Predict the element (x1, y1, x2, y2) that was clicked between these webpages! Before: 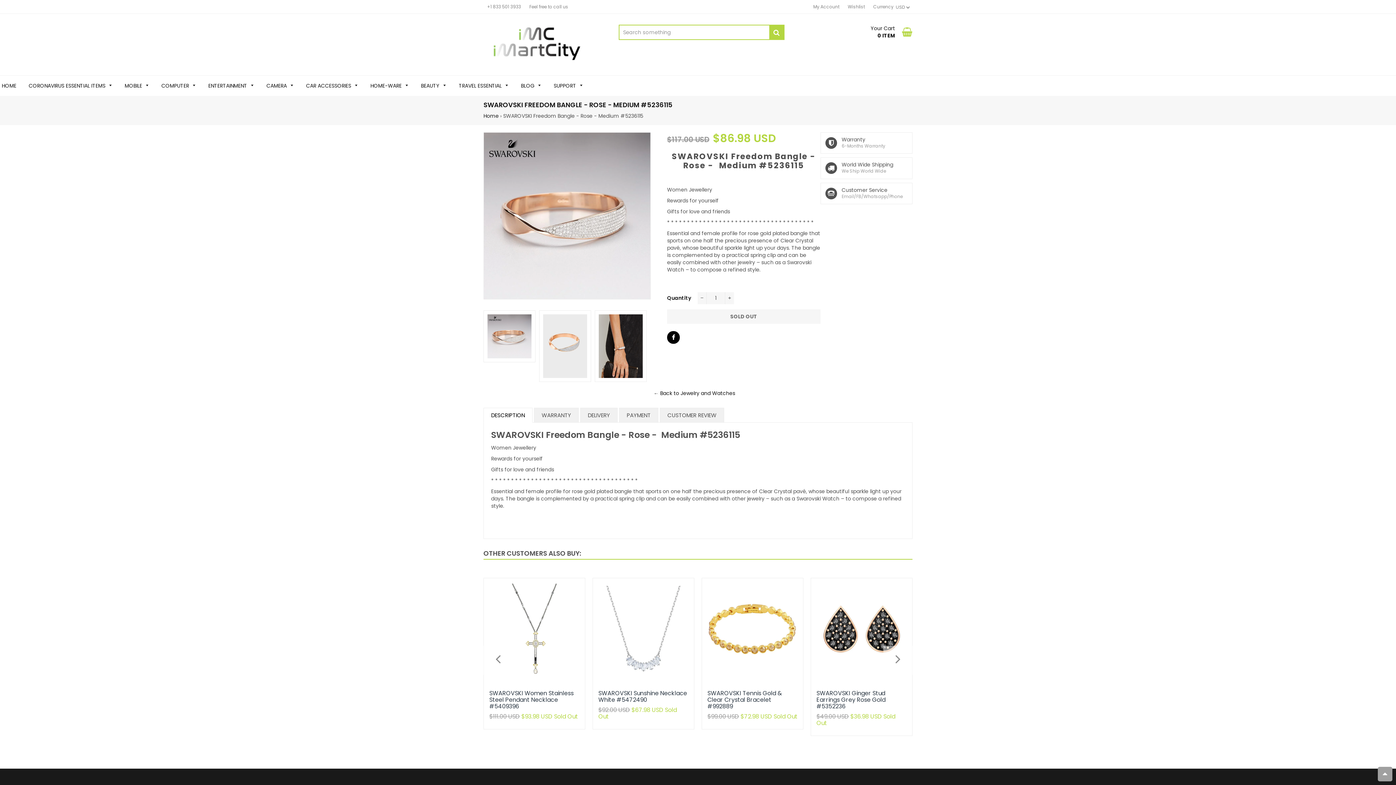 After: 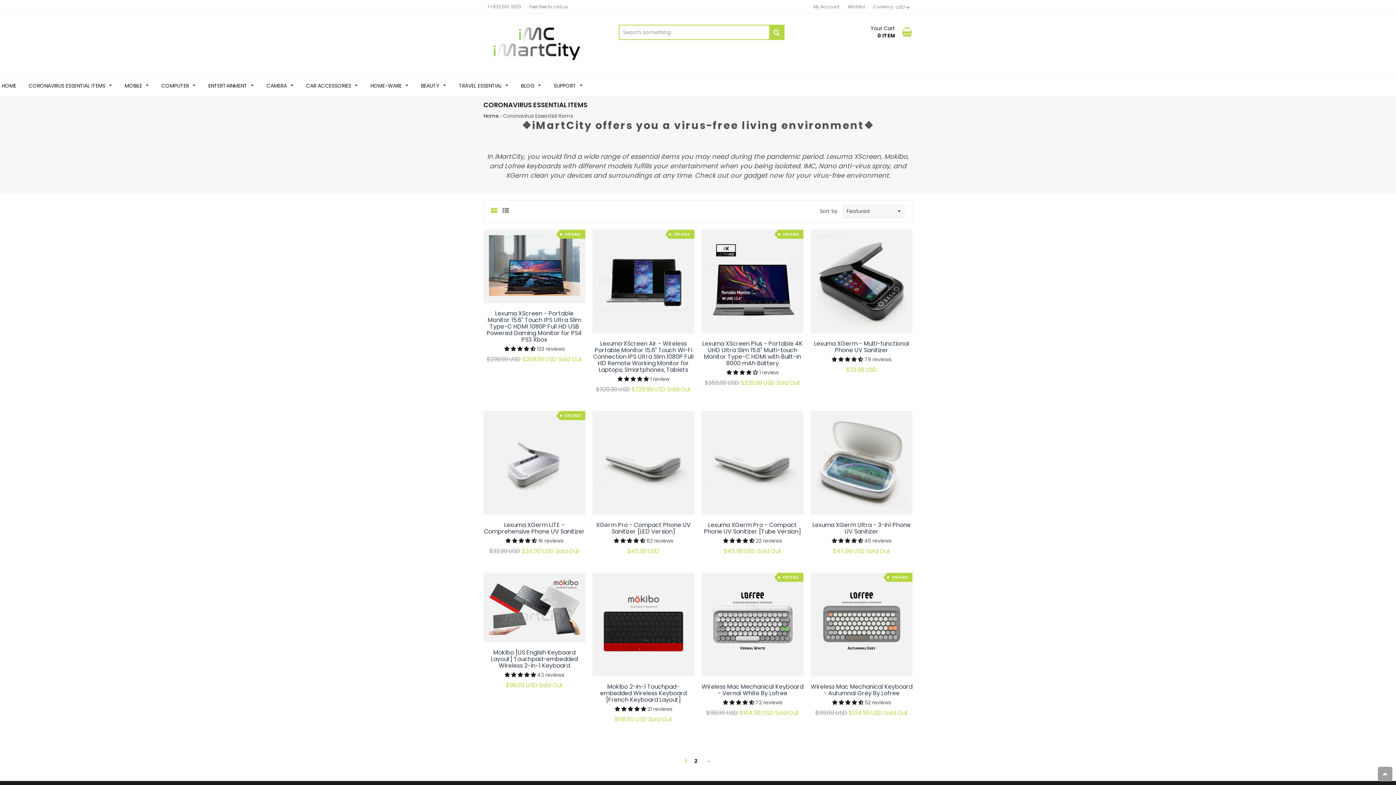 Action: label: CORONAVIRUS ESSENTIAL ITEMS  bbox: (23, 75, 117, 96)